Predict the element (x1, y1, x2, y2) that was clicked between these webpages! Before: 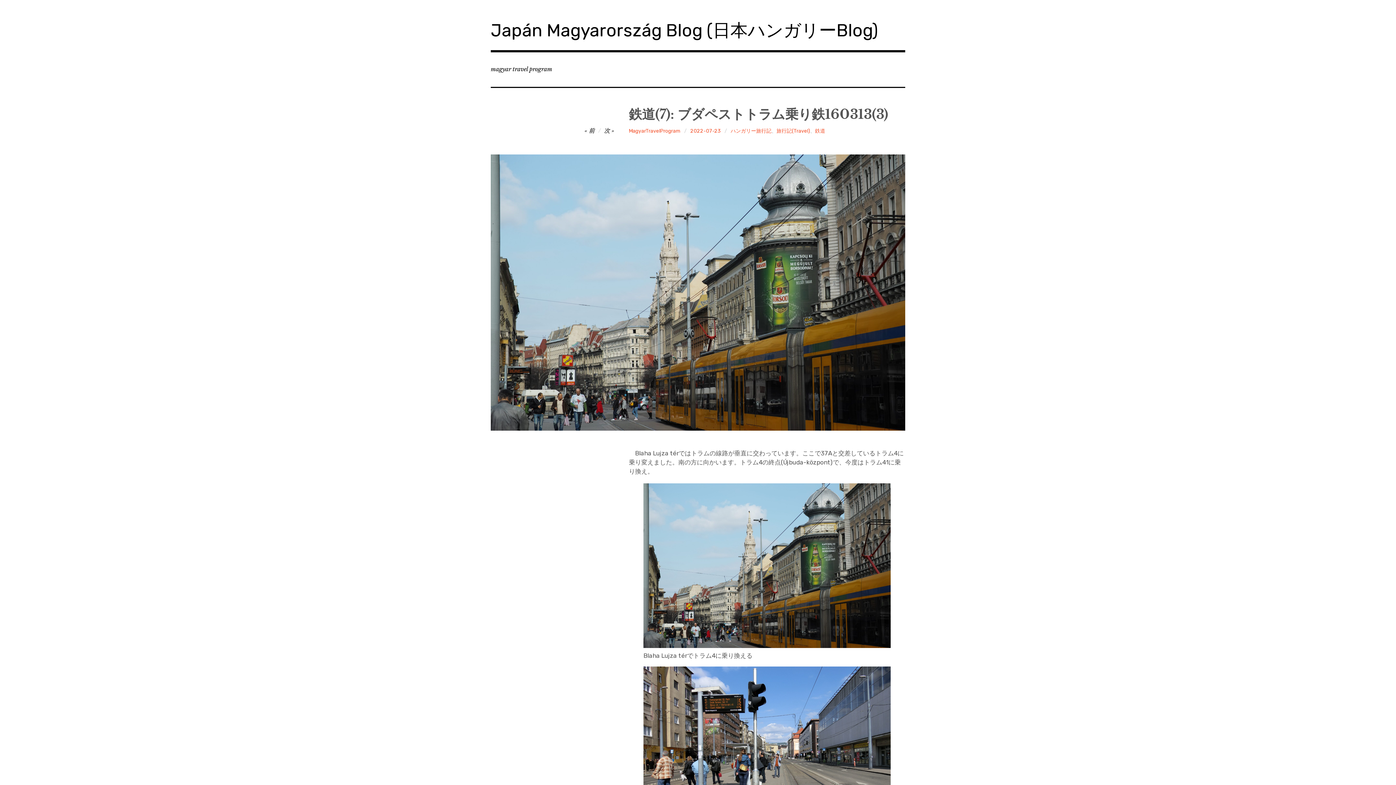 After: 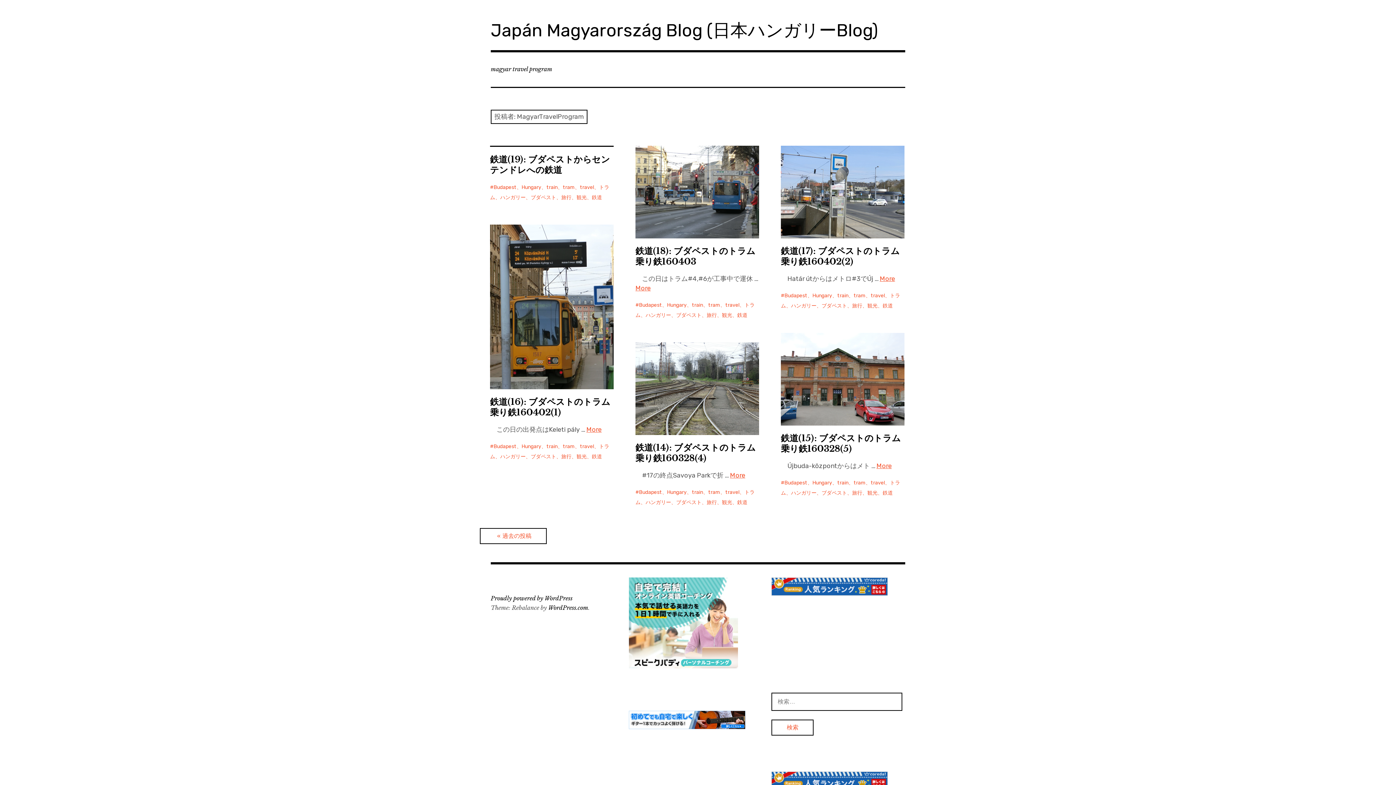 Action: bbox: (629, 126, 680, 136) label: MagyarTravelProgram